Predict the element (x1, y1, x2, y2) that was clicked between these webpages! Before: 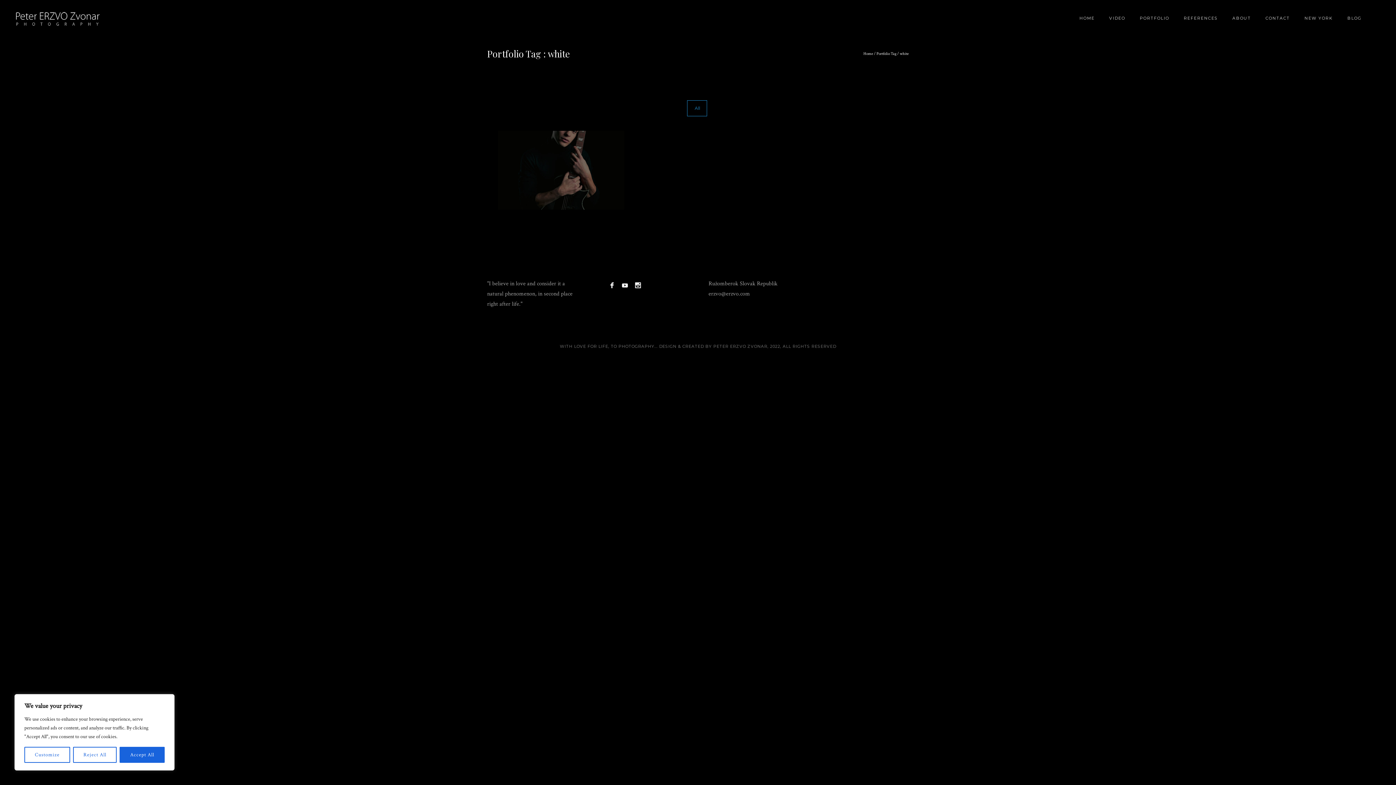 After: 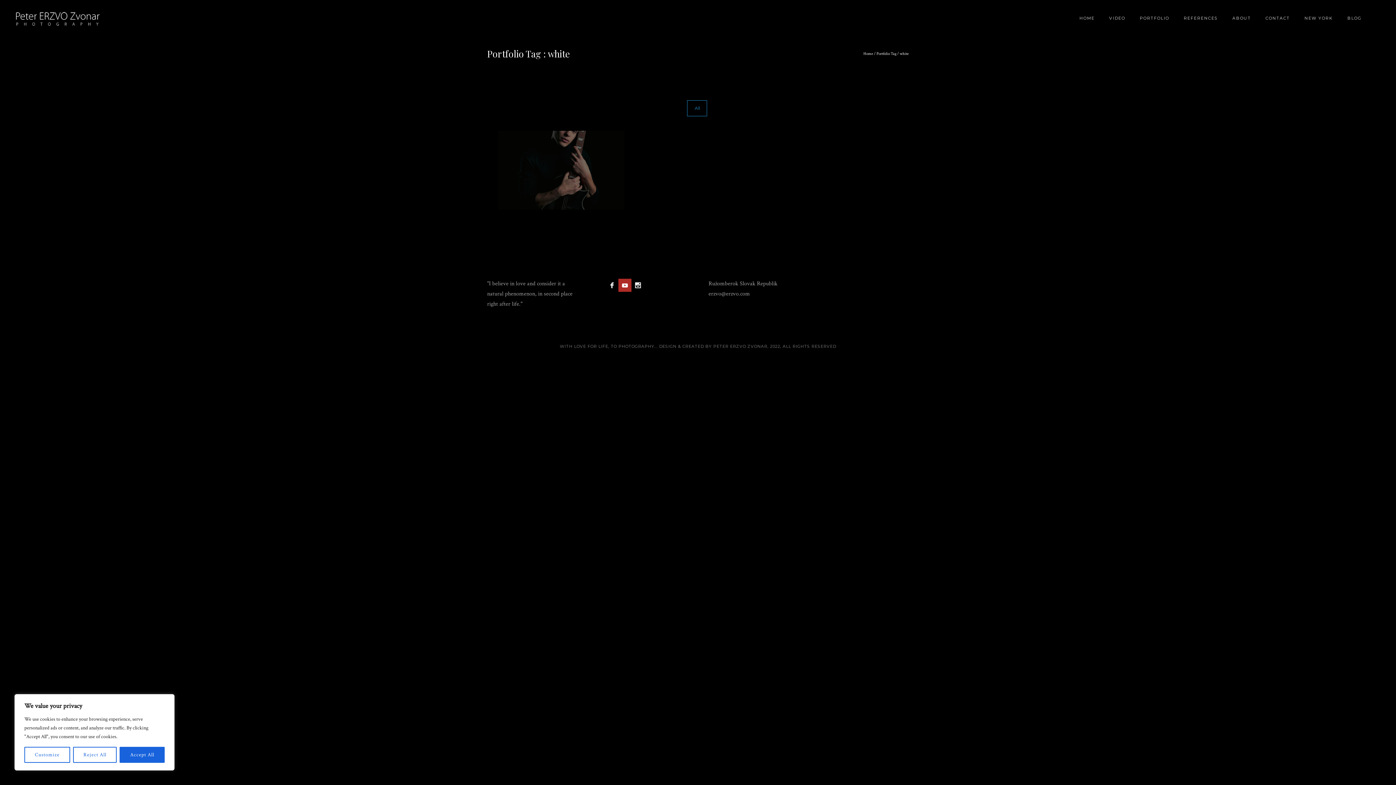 Action: bbox: (618, 278, 631, 291)